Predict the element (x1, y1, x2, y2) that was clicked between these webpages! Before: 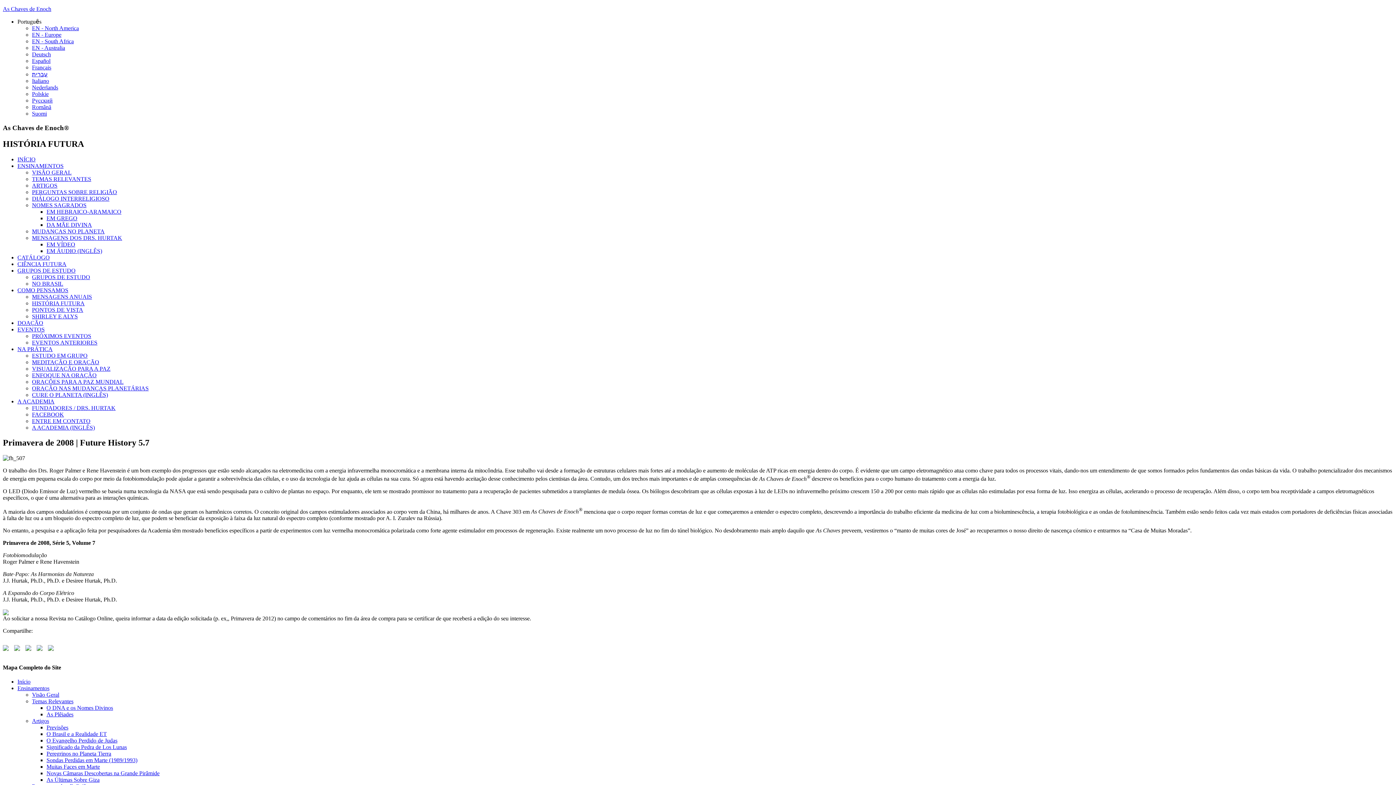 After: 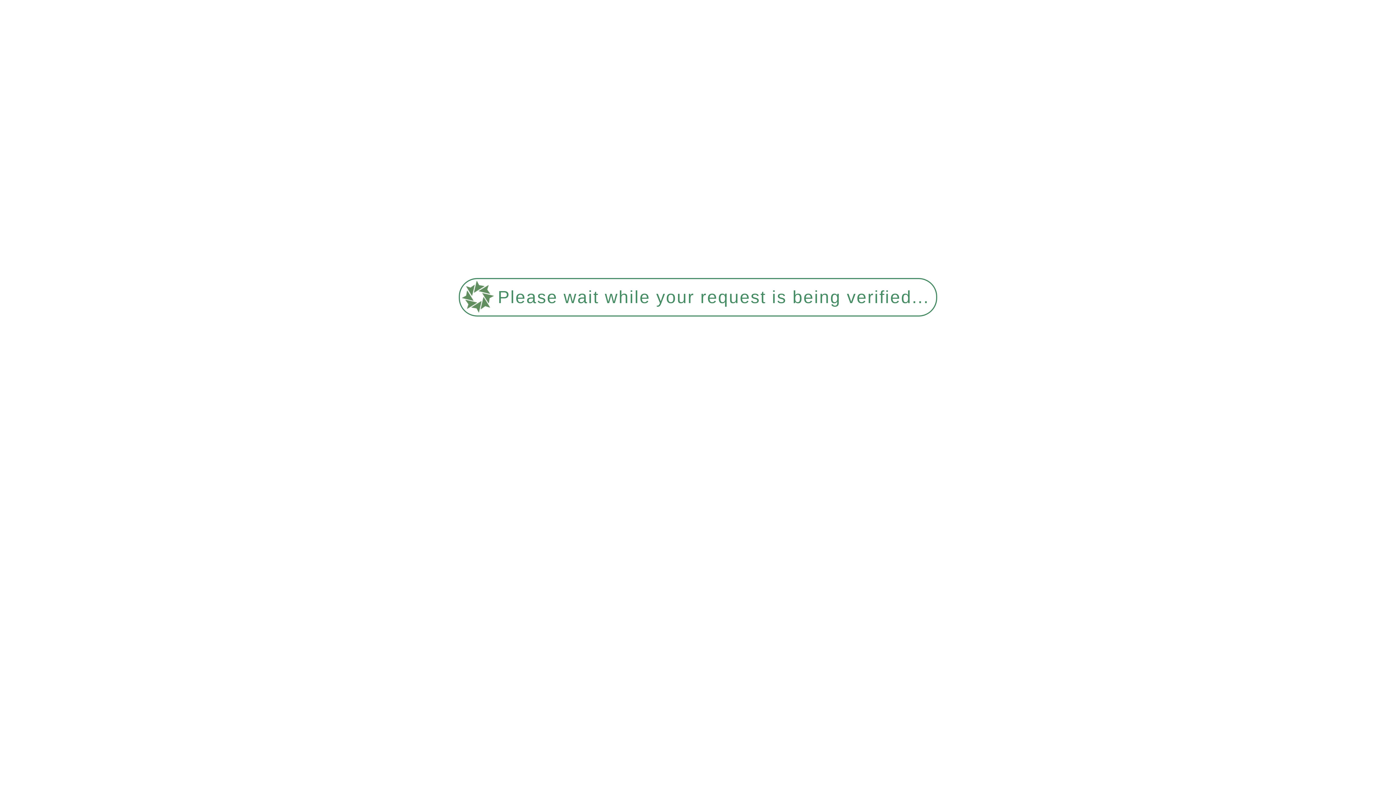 Action: label: Novas Câmaras Descobertas na Grande Pirâmide bbox: (46, 770, 159, 776)